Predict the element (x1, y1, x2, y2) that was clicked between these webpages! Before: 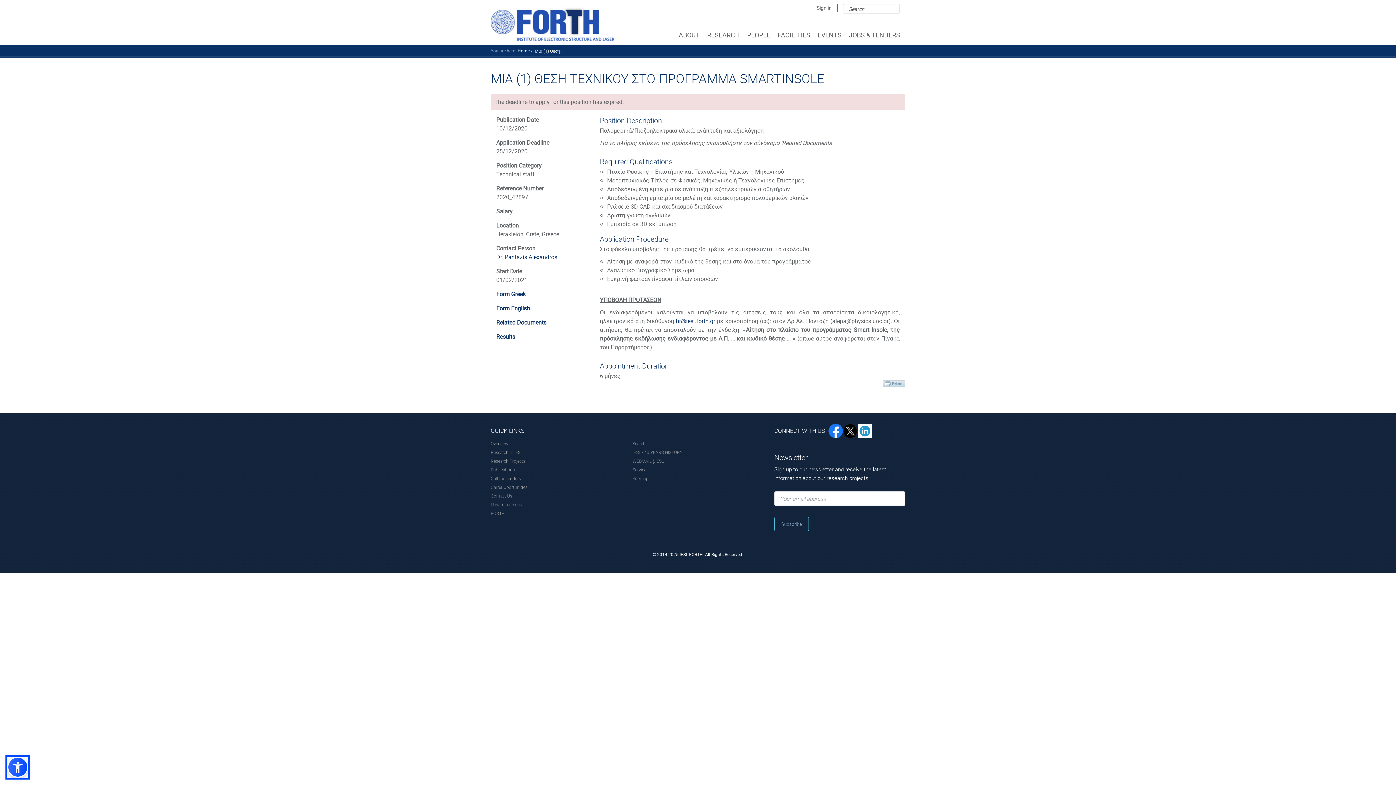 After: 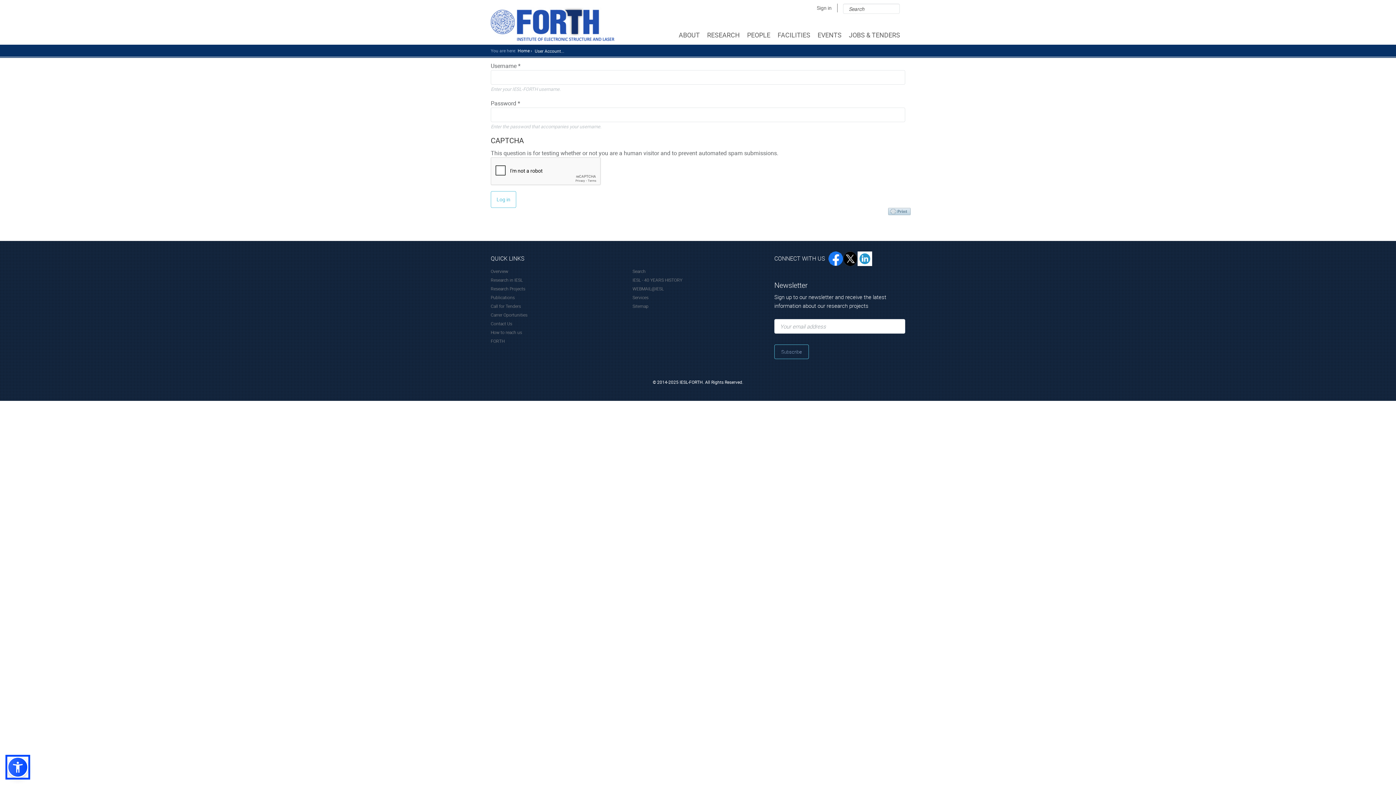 Action: bbox: (817, 4, 831, 11) label: Sign in